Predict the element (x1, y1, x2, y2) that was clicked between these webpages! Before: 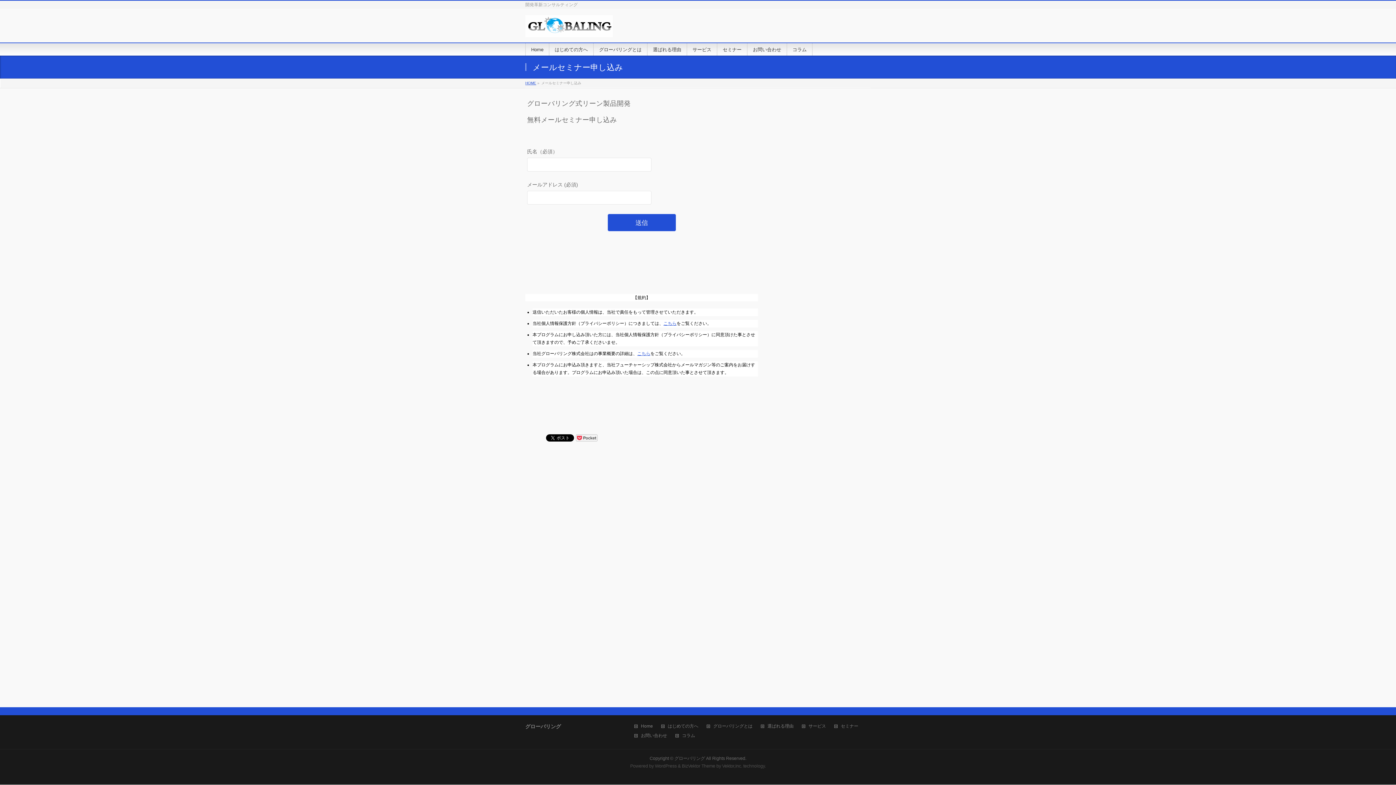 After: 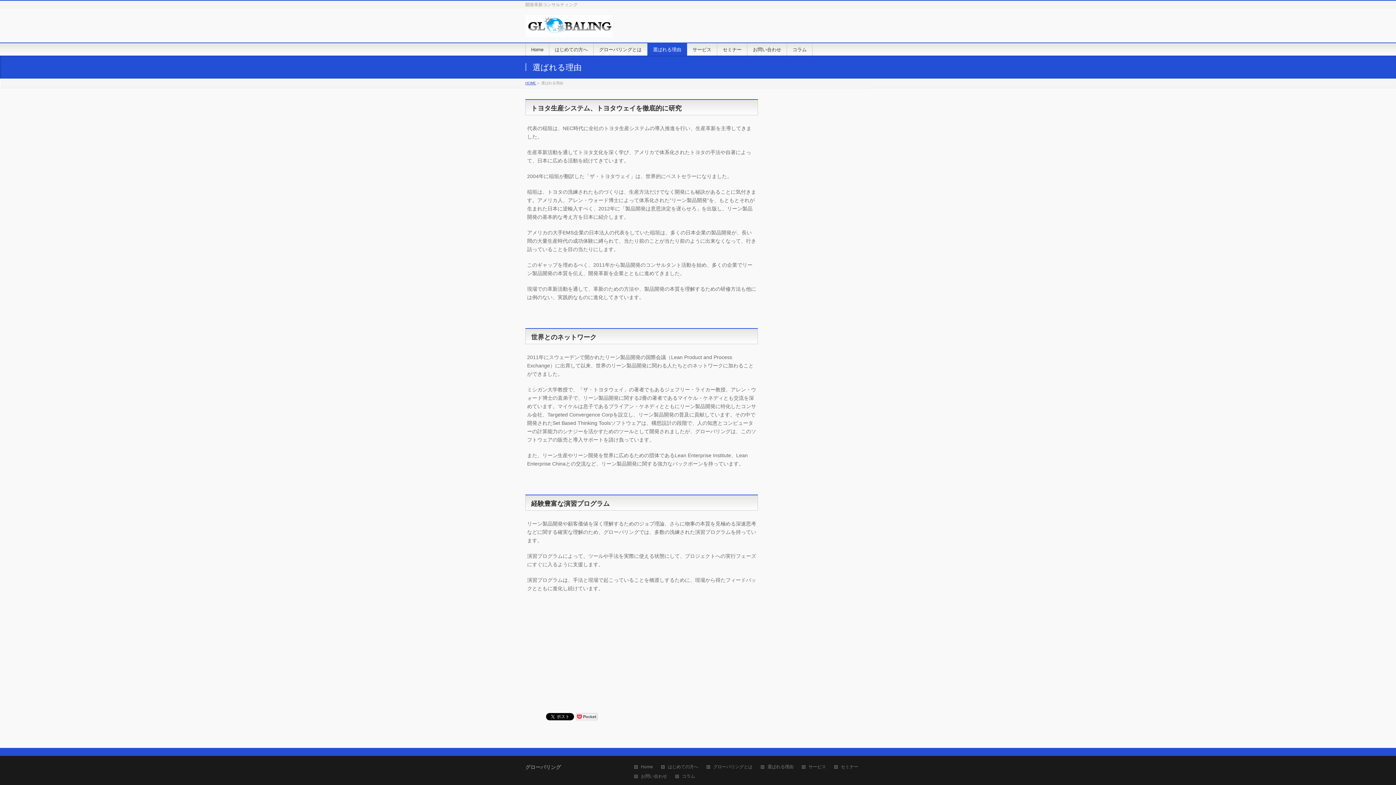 Action: bbox: (761, 724, 801, 730) label: 選ばれる理由